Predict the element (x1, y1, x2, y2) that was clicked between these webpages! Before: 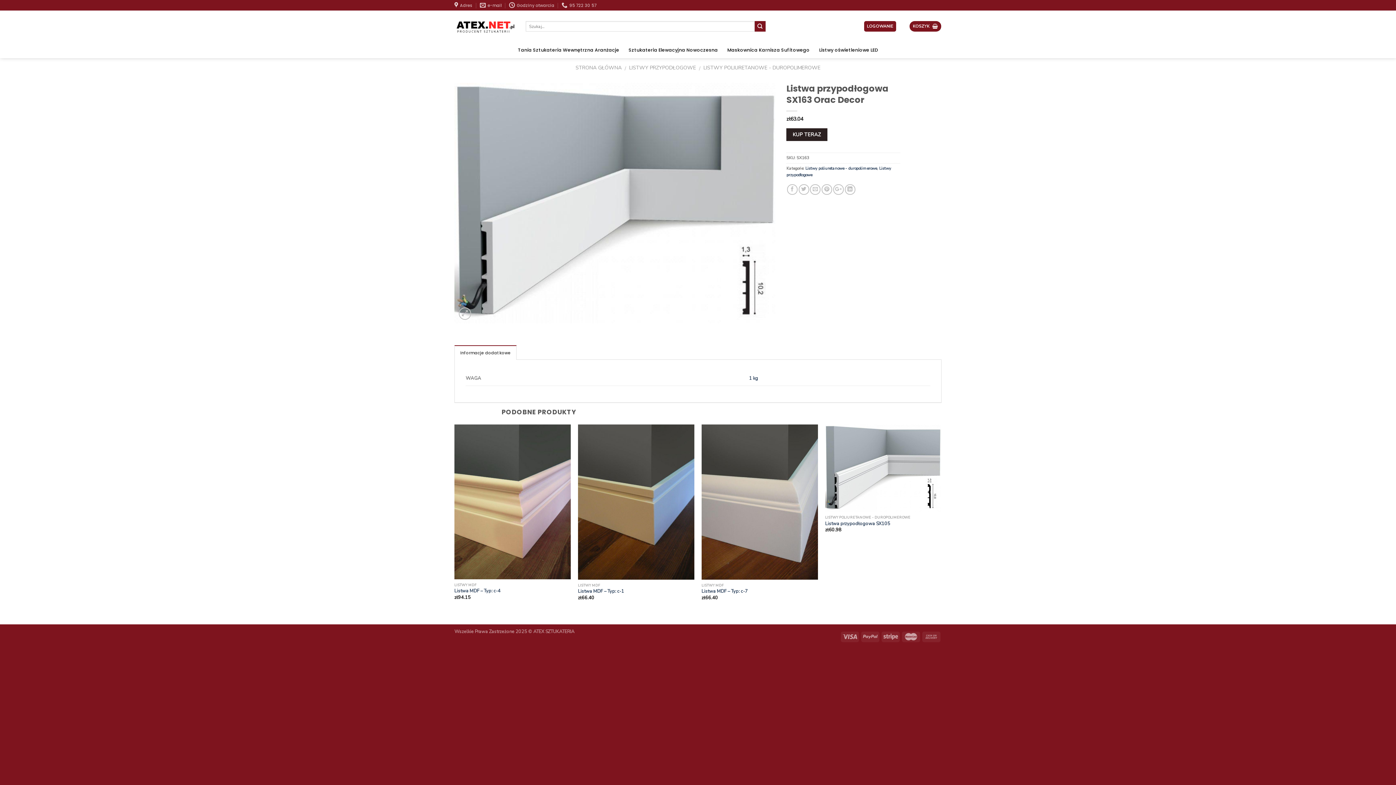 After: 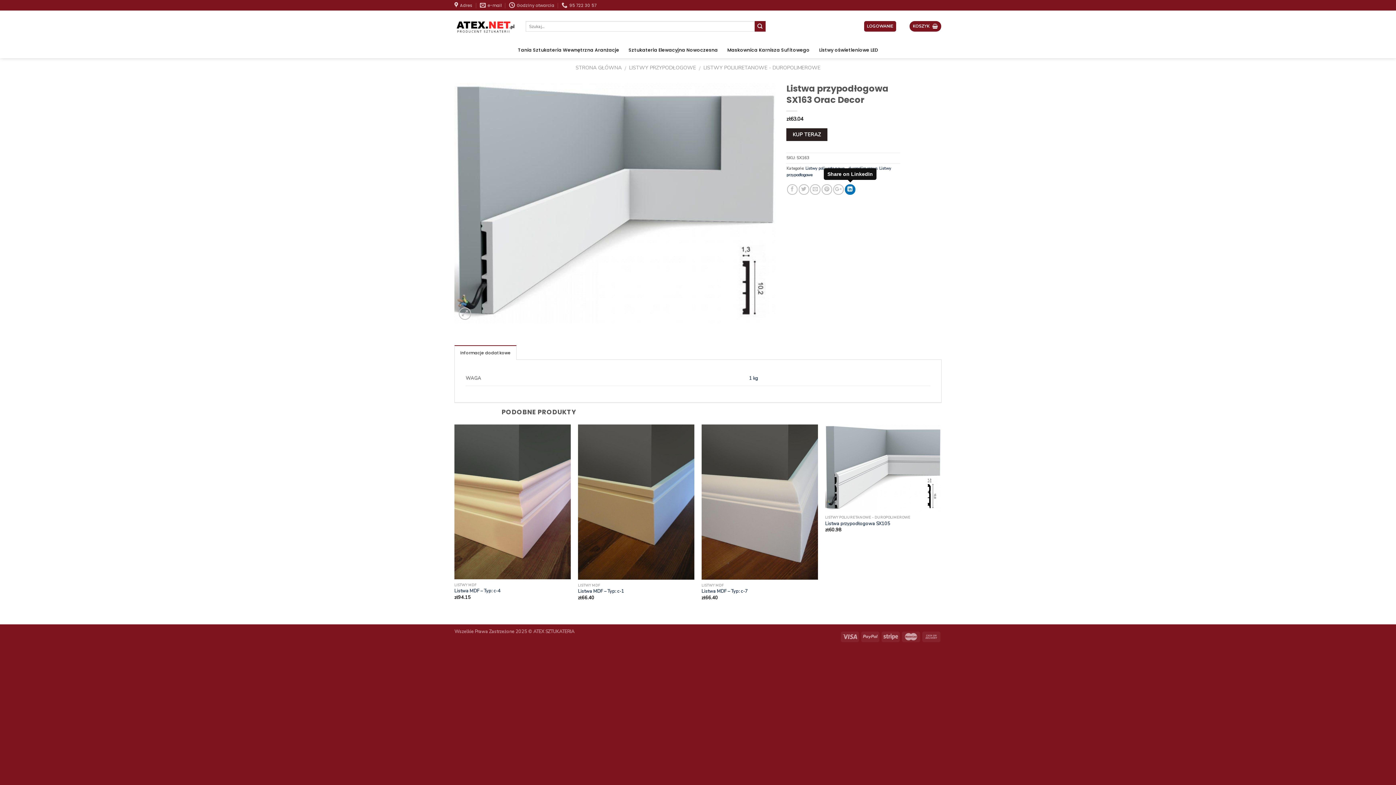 Action: bbox: (844, 184, 855, 194)